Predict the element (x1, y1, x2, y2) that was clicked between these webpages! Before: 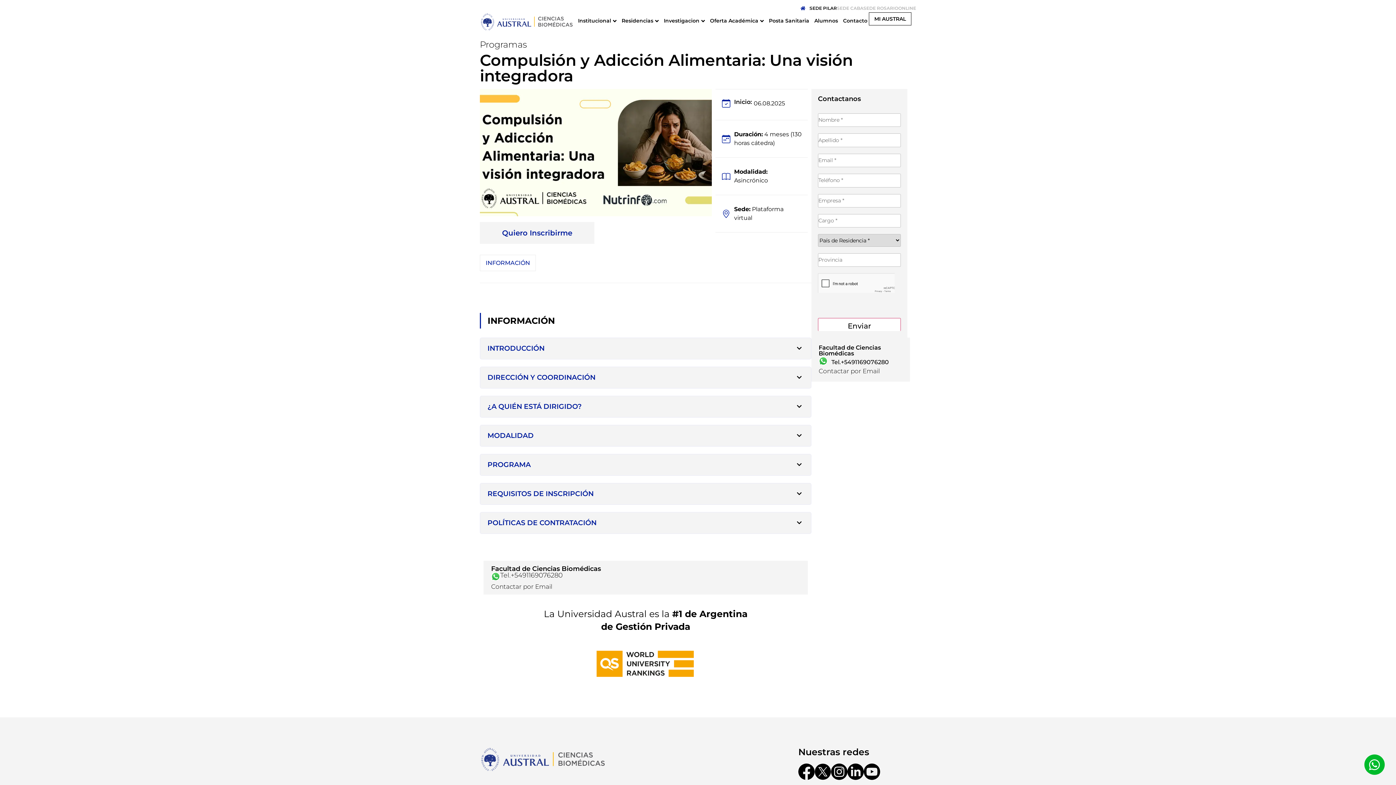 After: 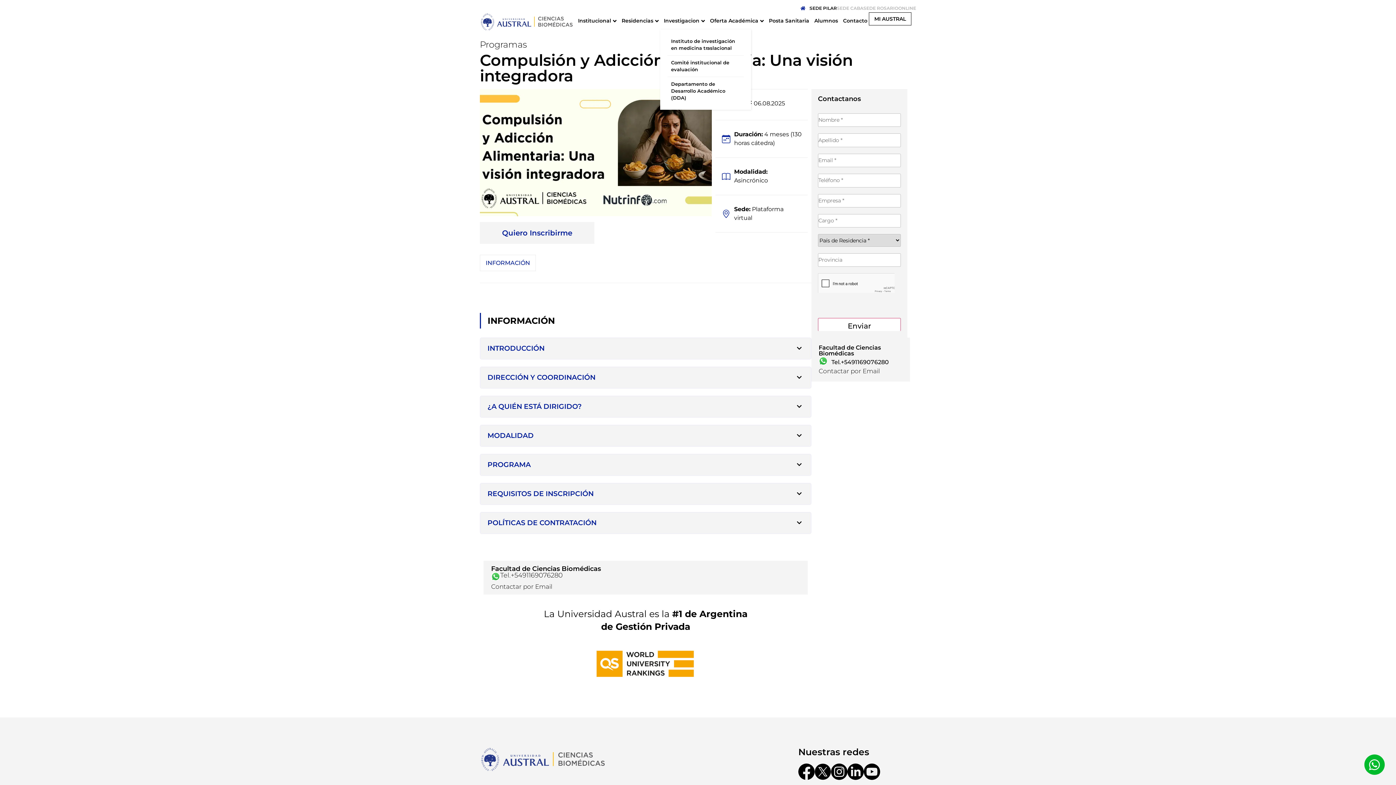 Action: bbox: (660, 12, 706, 29) label: Investigacion